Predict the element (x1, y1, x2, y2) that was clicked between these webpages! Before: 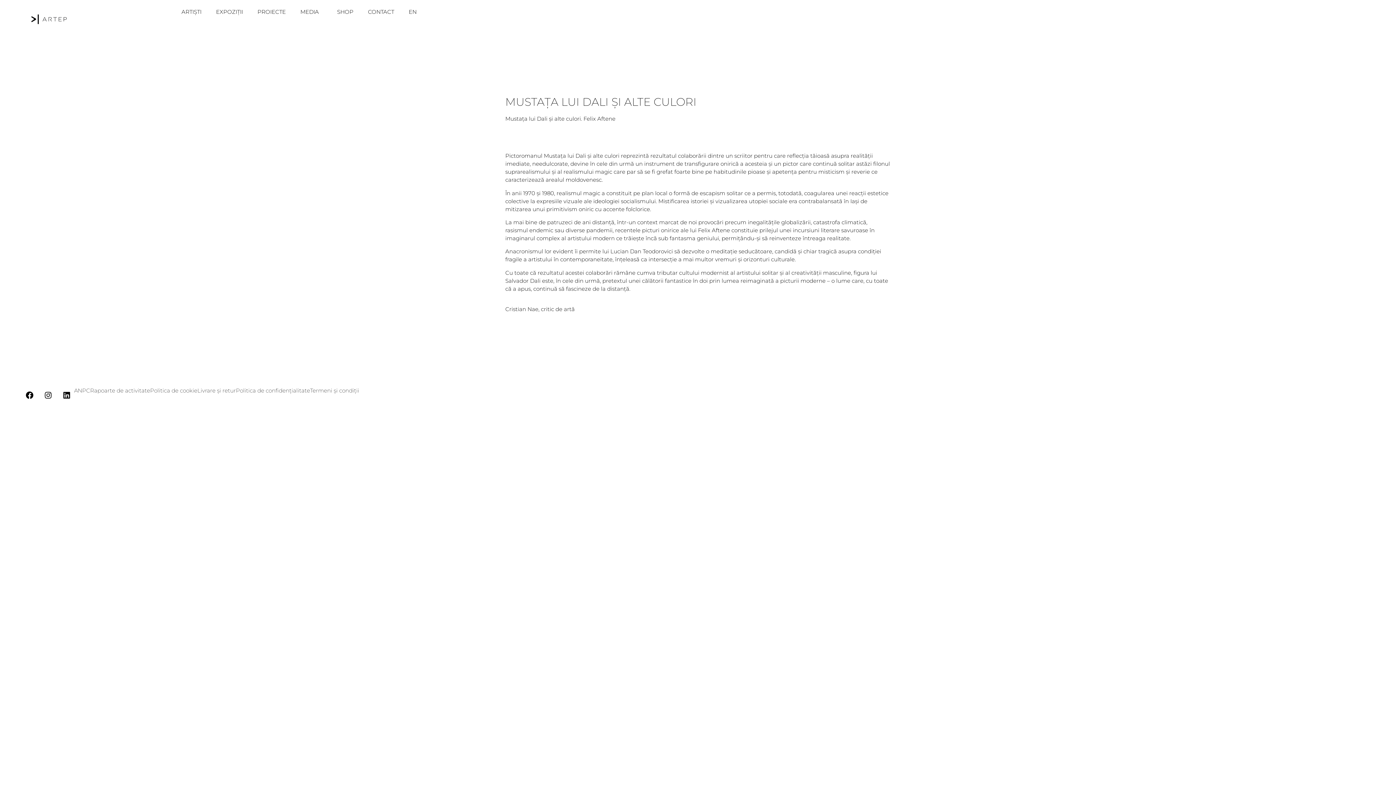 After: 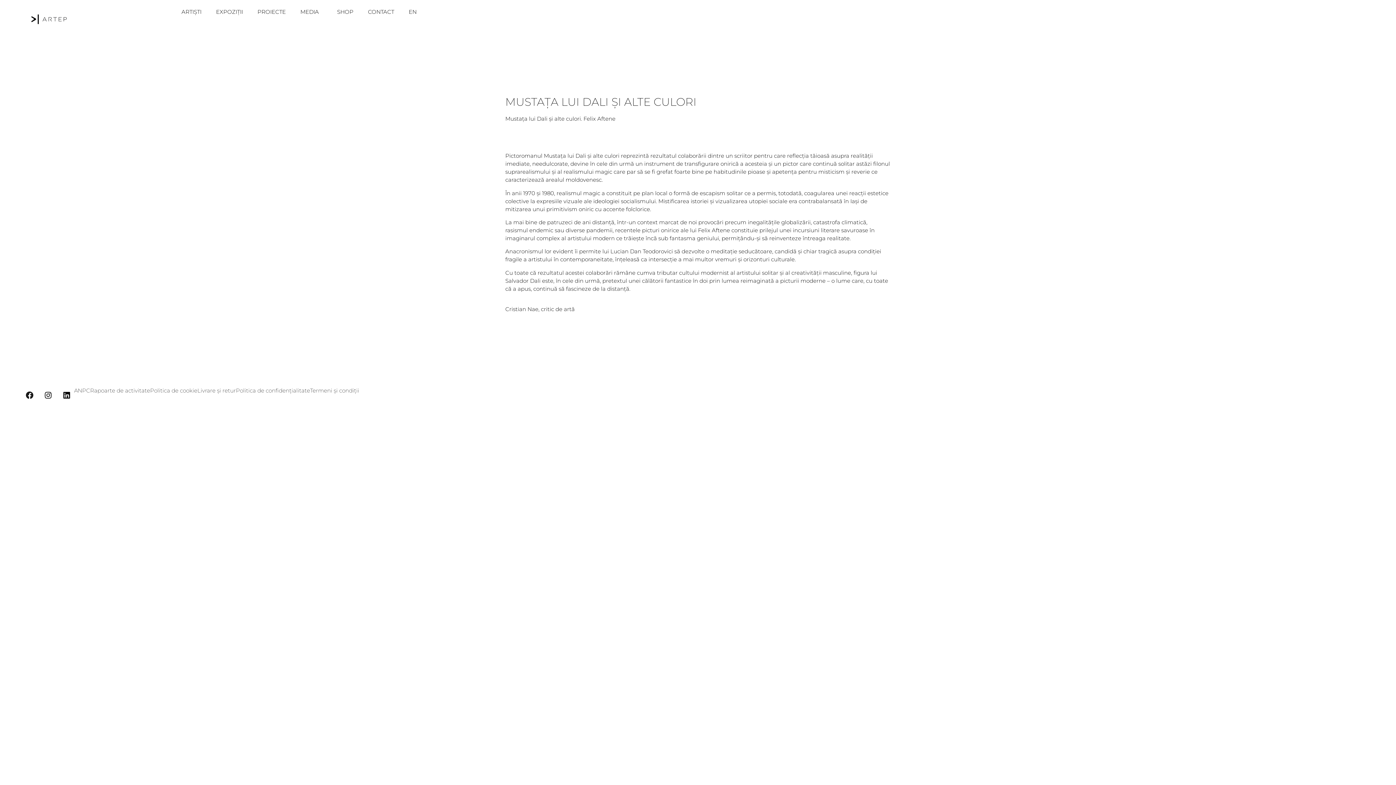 Action: bbox: (21, 387, 37, 403) label: Facebook